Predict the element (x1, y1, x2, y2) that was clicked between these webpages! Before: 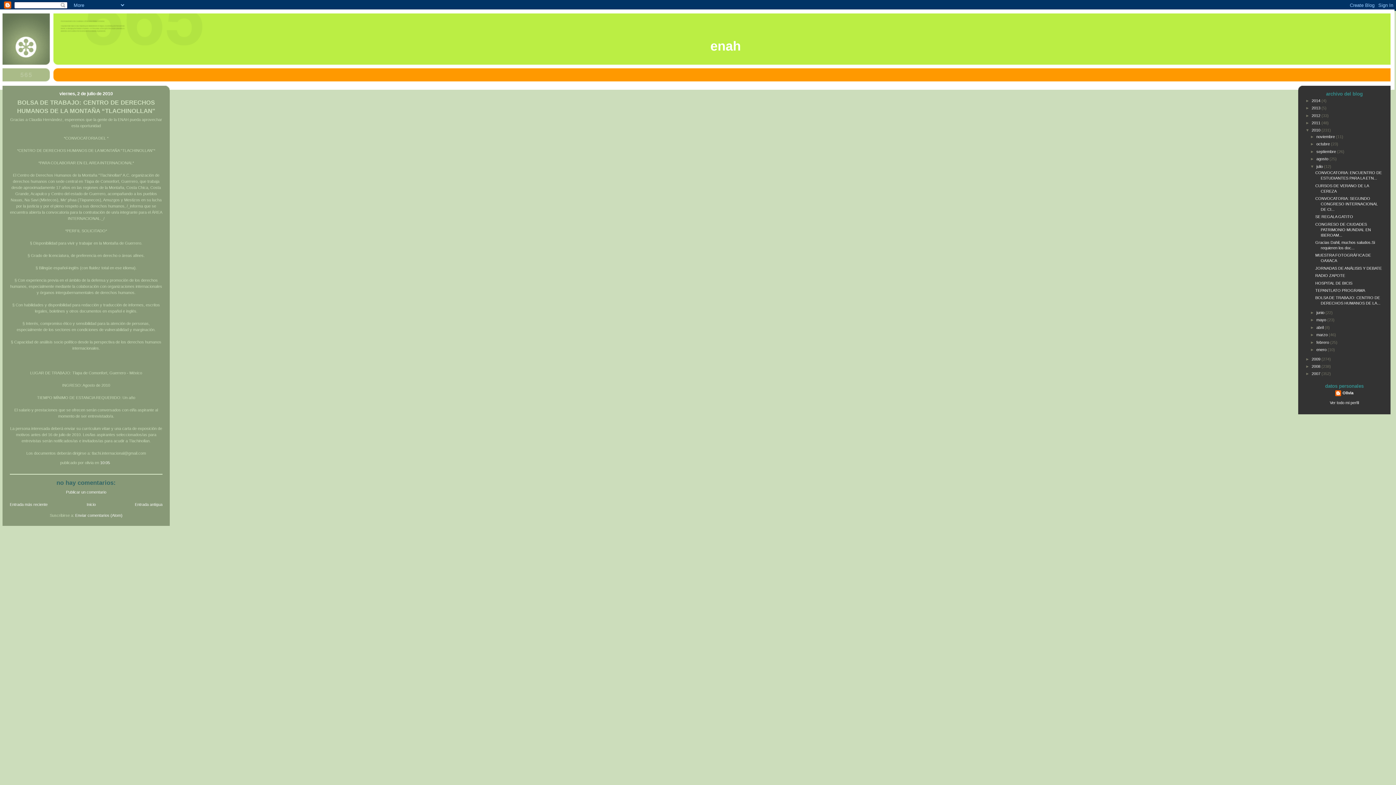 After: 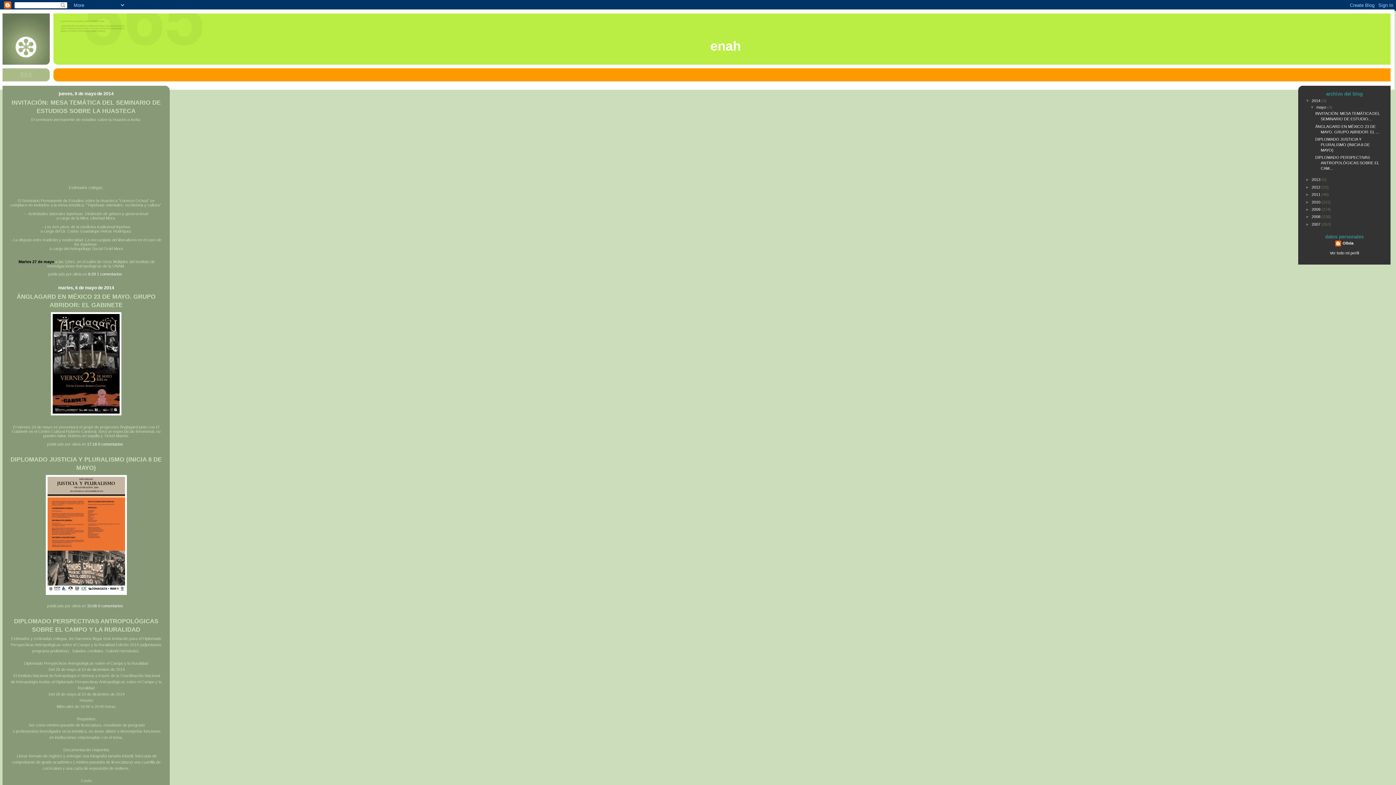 Action: label: 2014  bbox: (1312, 98, 1321, 102)